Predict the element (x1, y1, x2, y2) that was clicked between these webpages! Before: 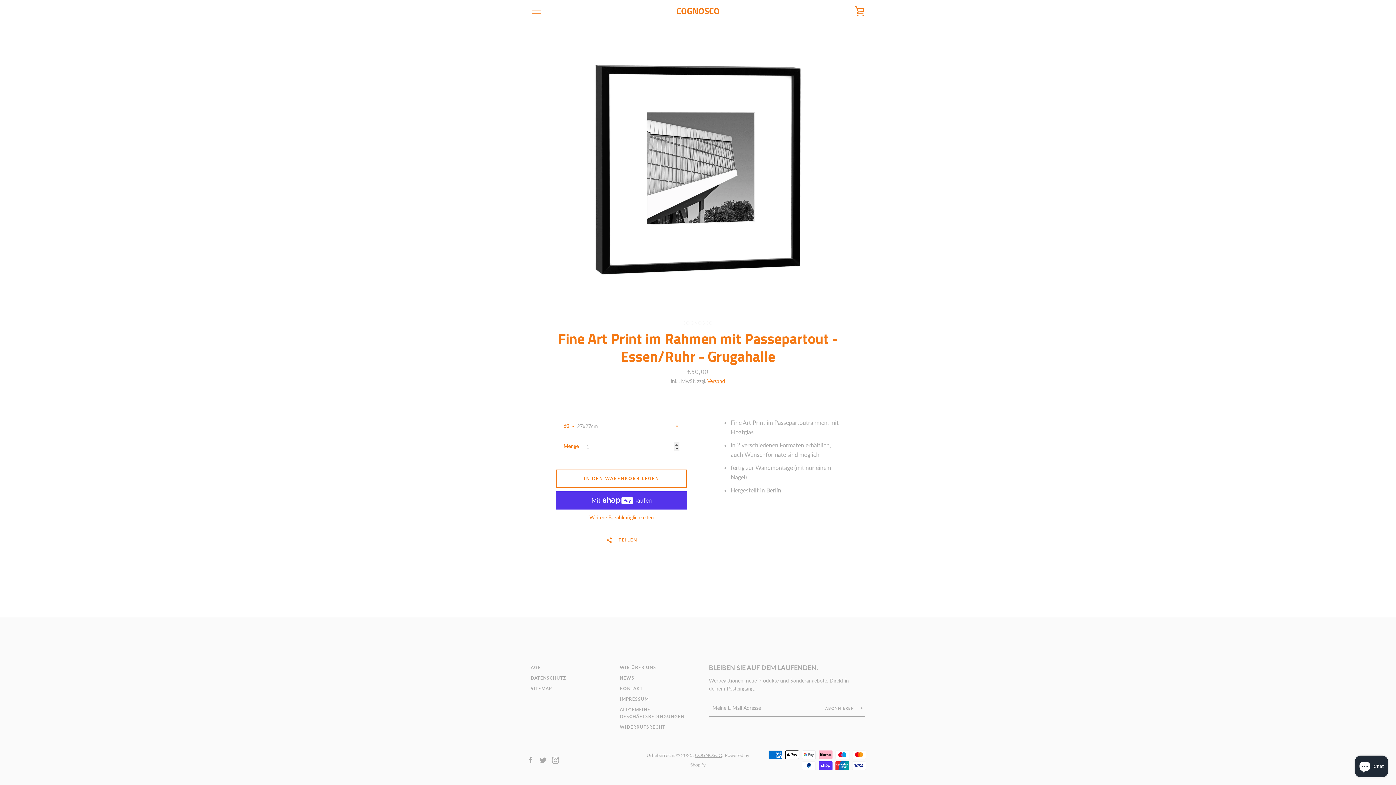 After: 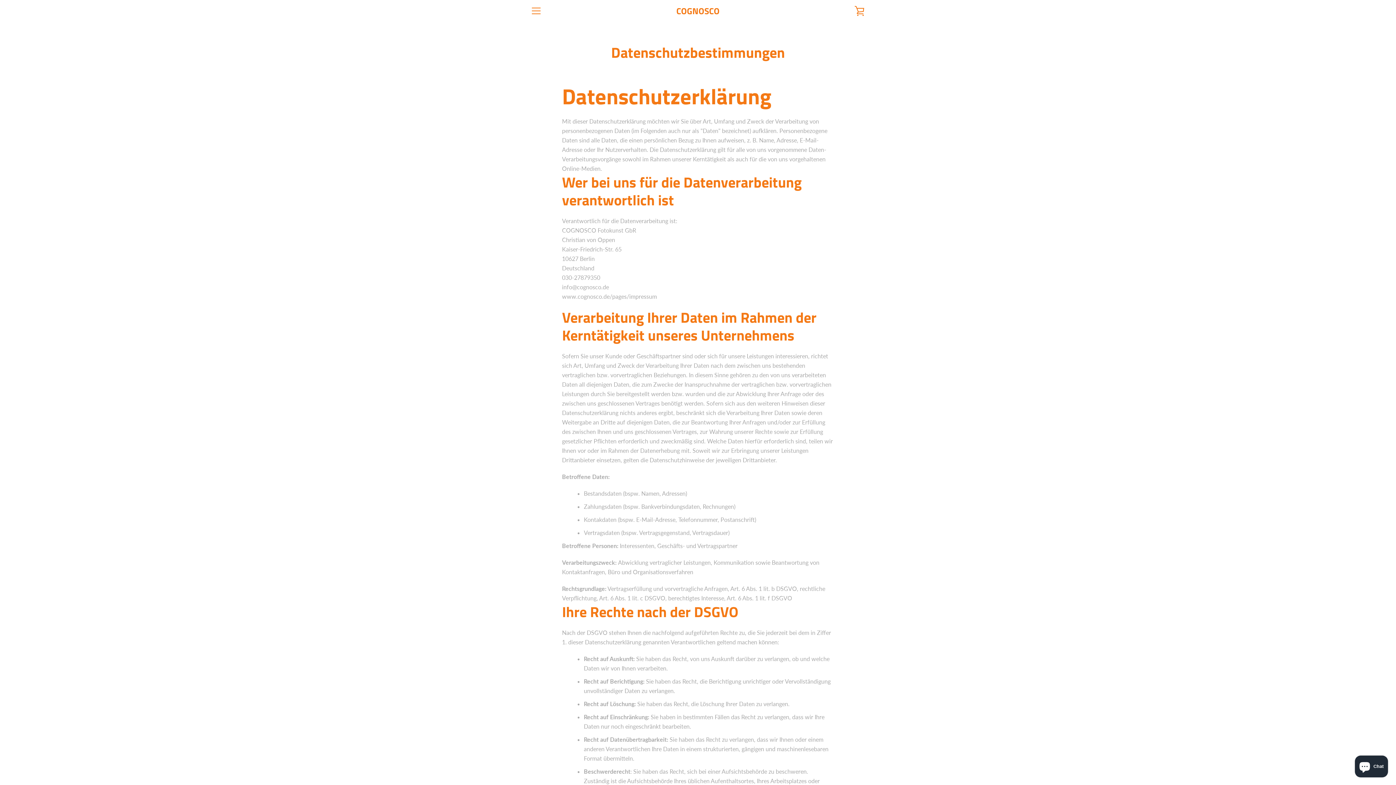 Action: bbox: (530, 675, 566, 681) label: DATENSCHUTZ